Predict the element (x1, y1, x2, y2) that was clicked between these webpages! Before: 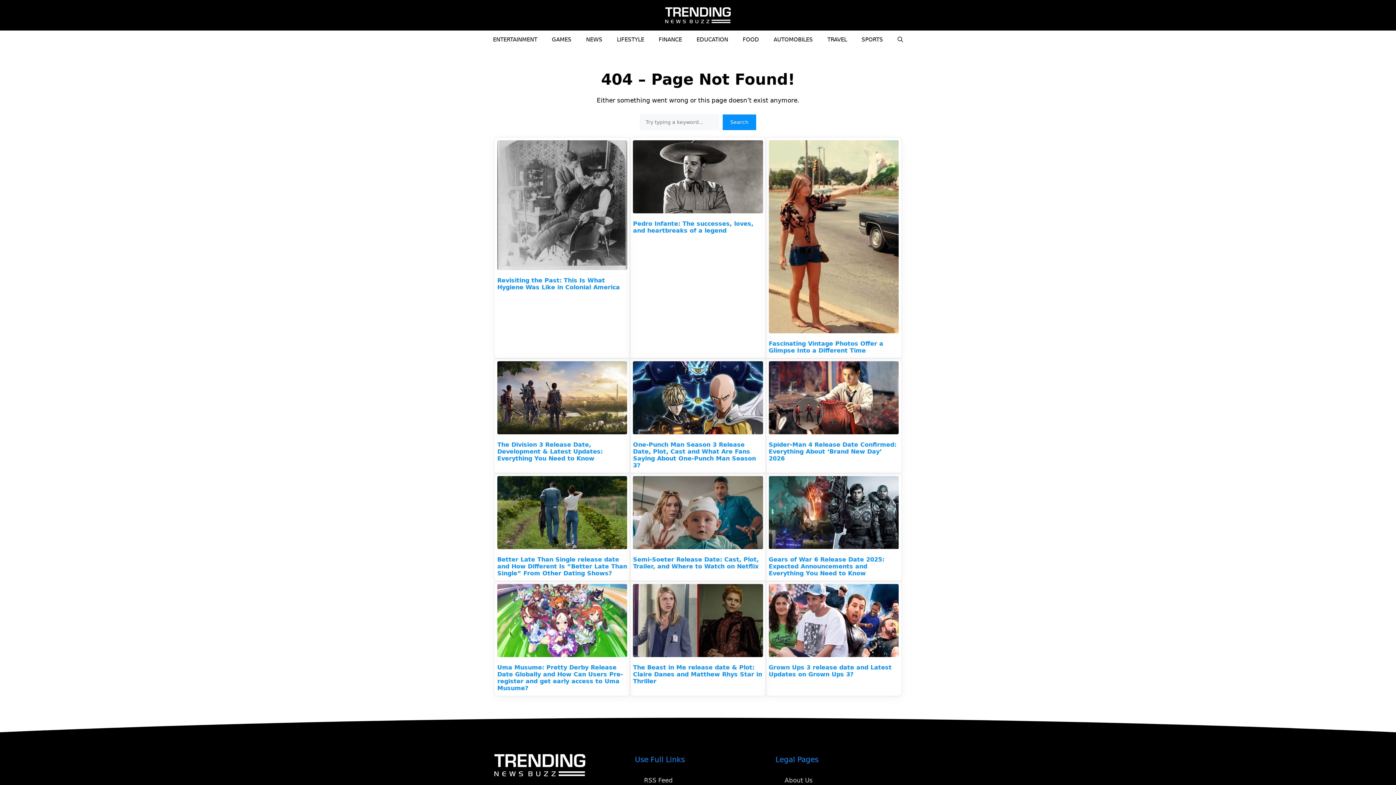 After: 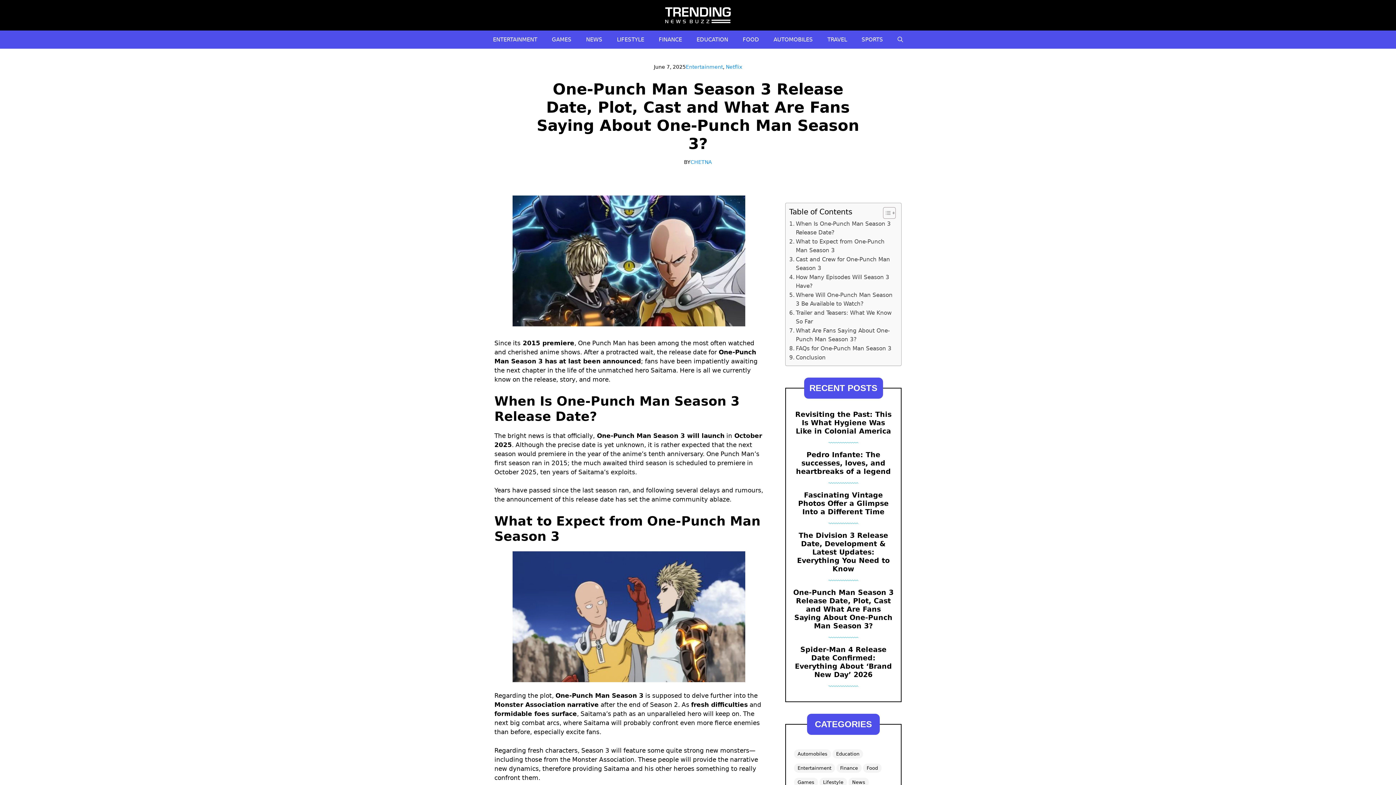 Action: bbox: (633, 361, 763, 437)